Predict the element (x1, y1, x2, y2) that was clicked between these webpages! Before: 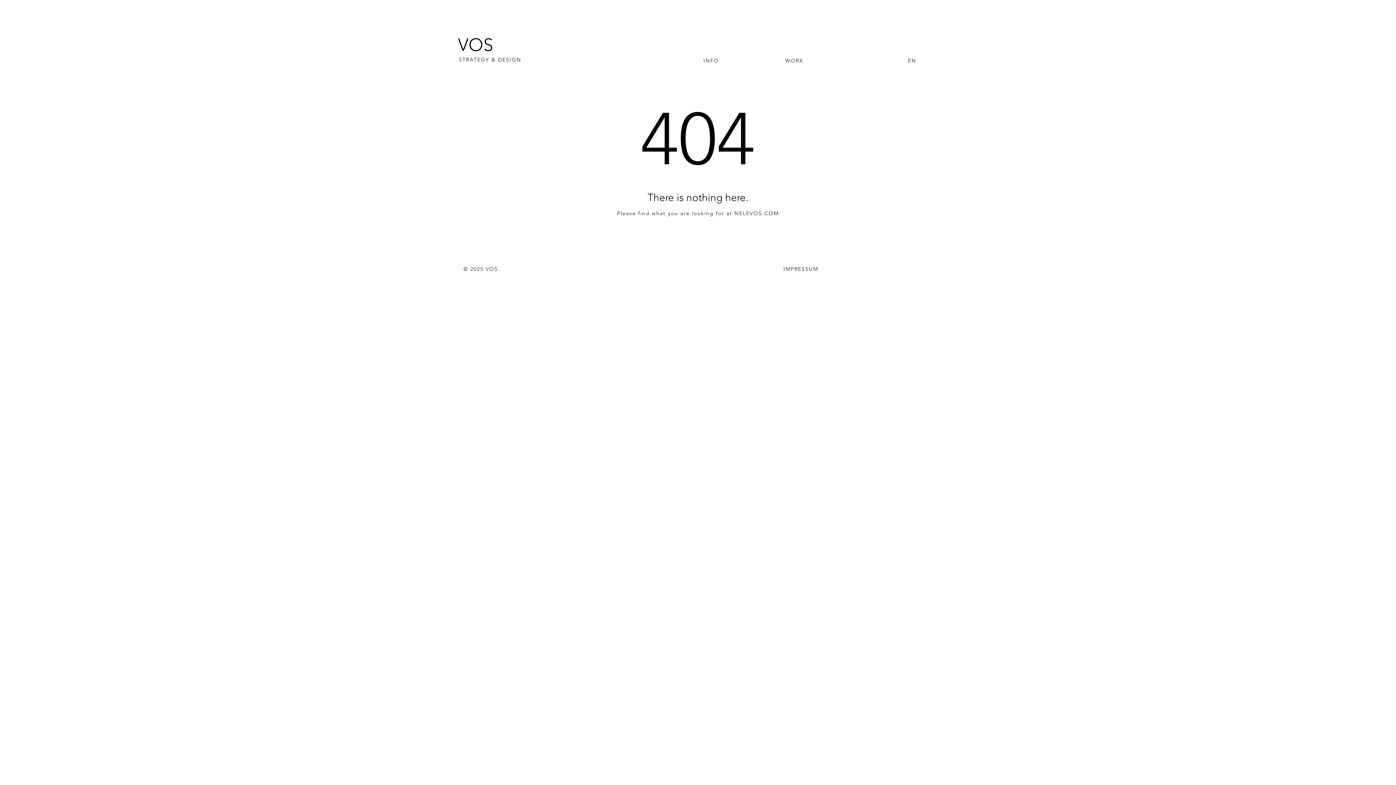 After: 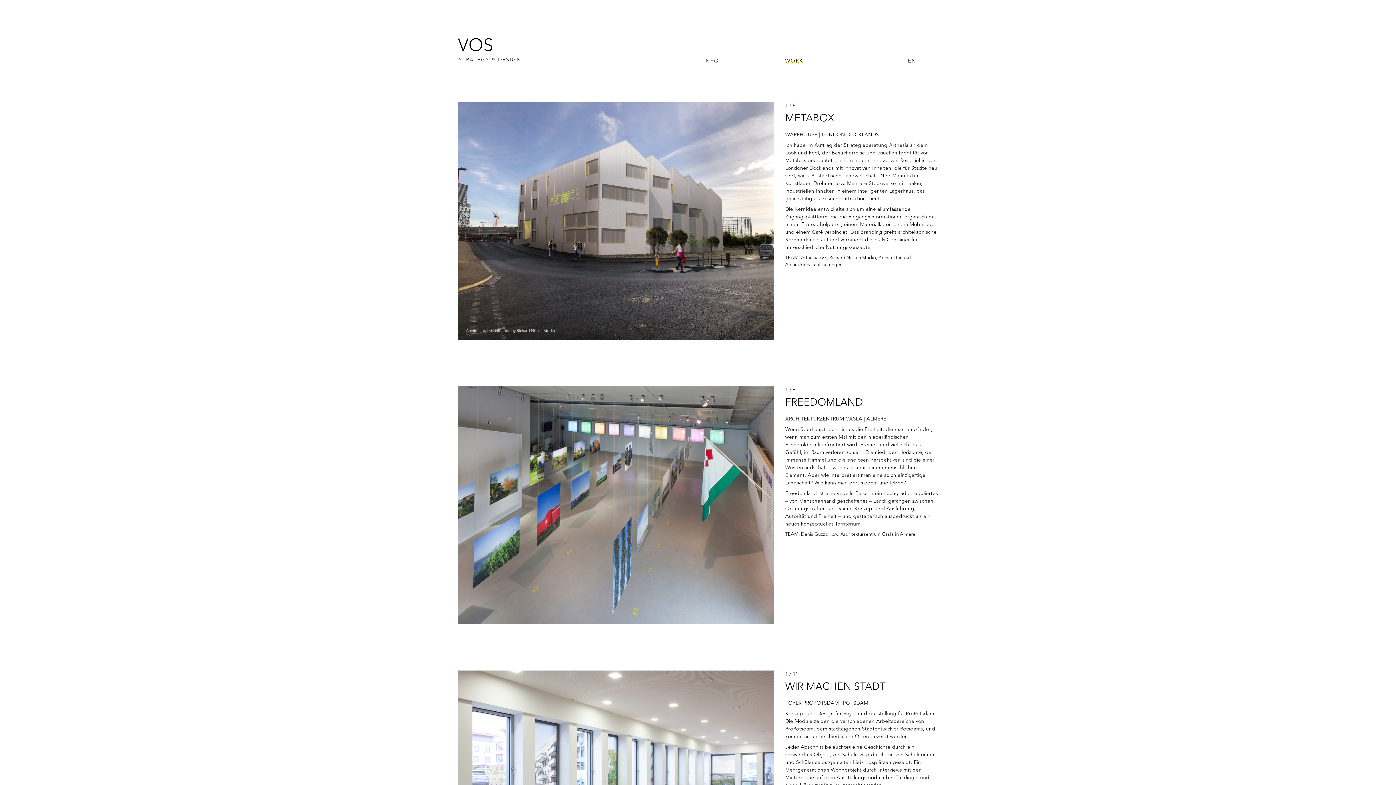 Action: label: VOS bbox: (458, 37, 493, 55)